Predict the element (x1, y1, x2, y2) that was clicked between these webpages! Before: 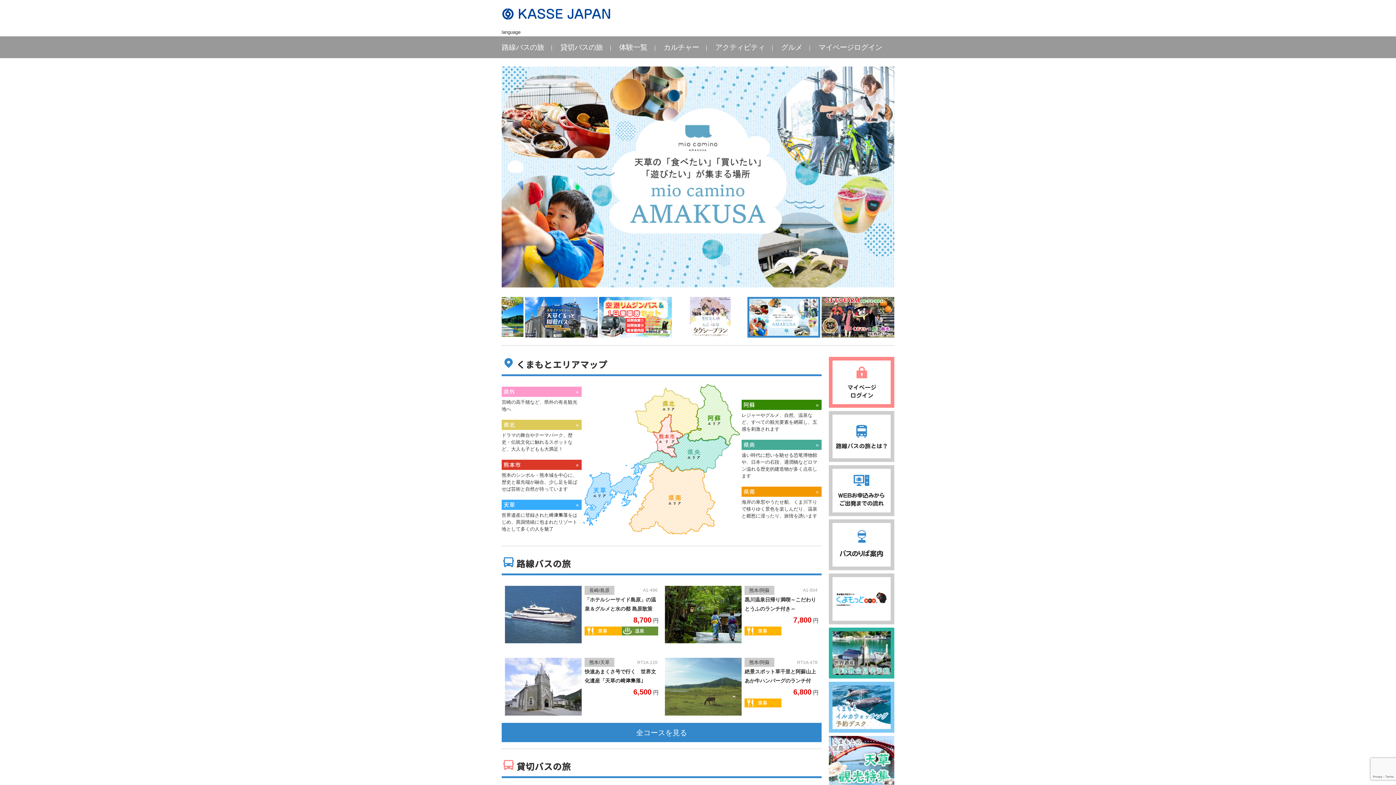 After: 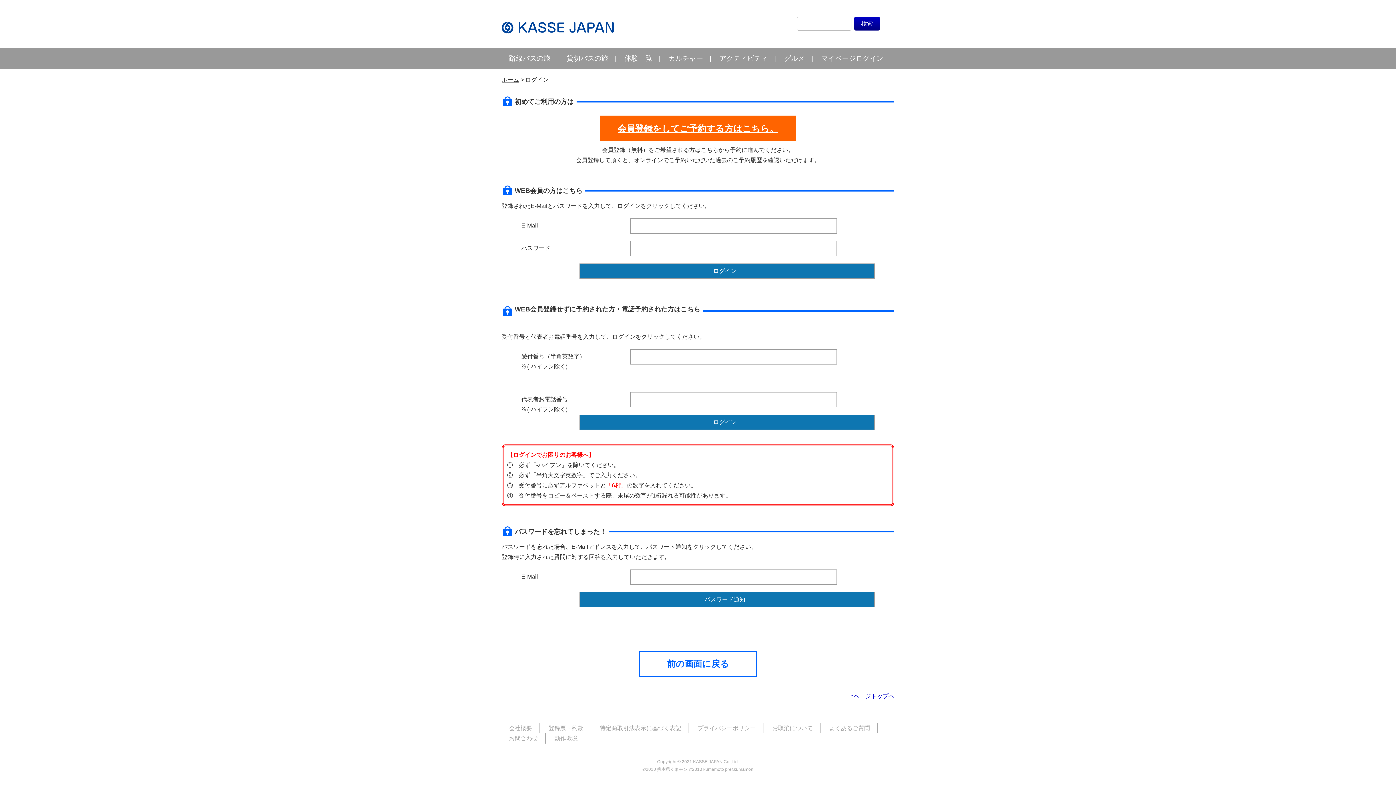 Action: bbox: (829, 357, 894, 407)